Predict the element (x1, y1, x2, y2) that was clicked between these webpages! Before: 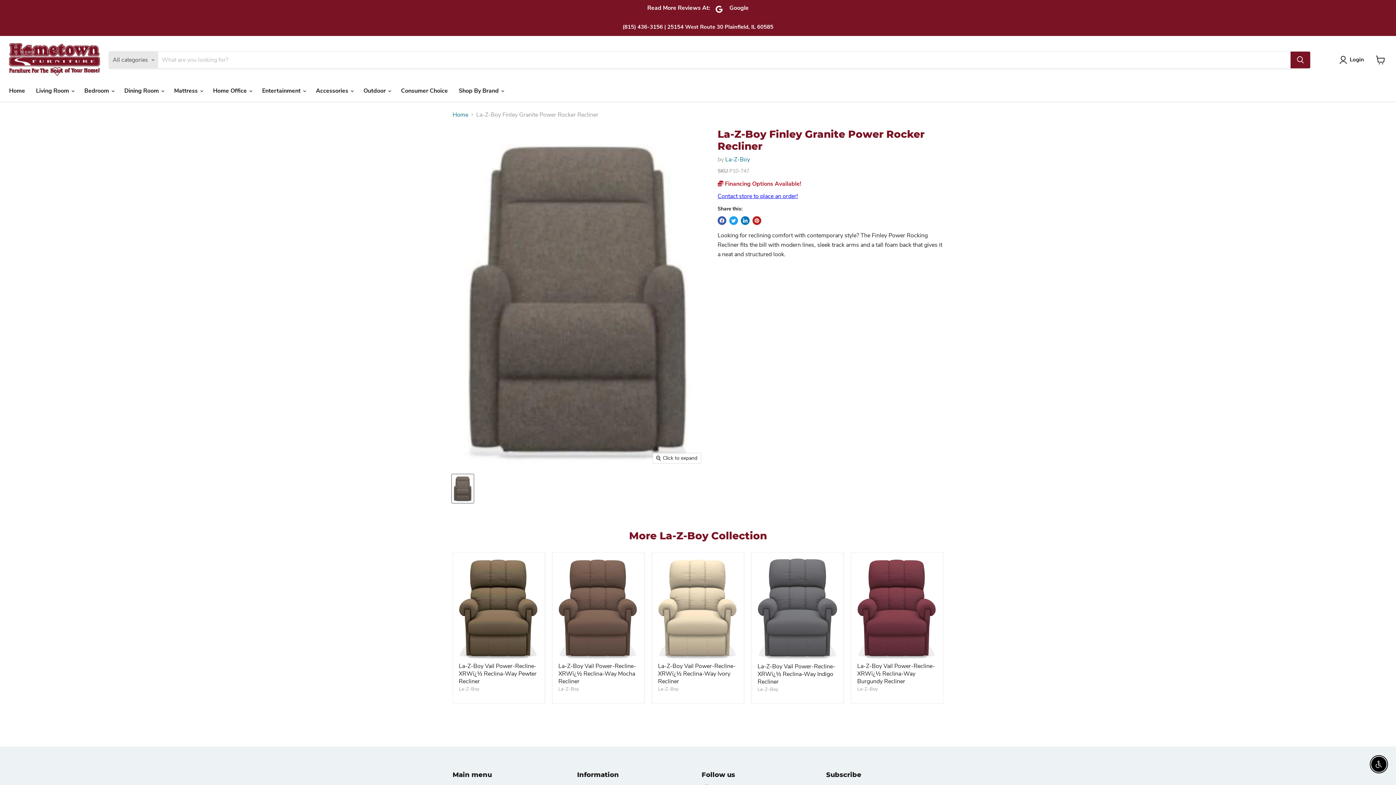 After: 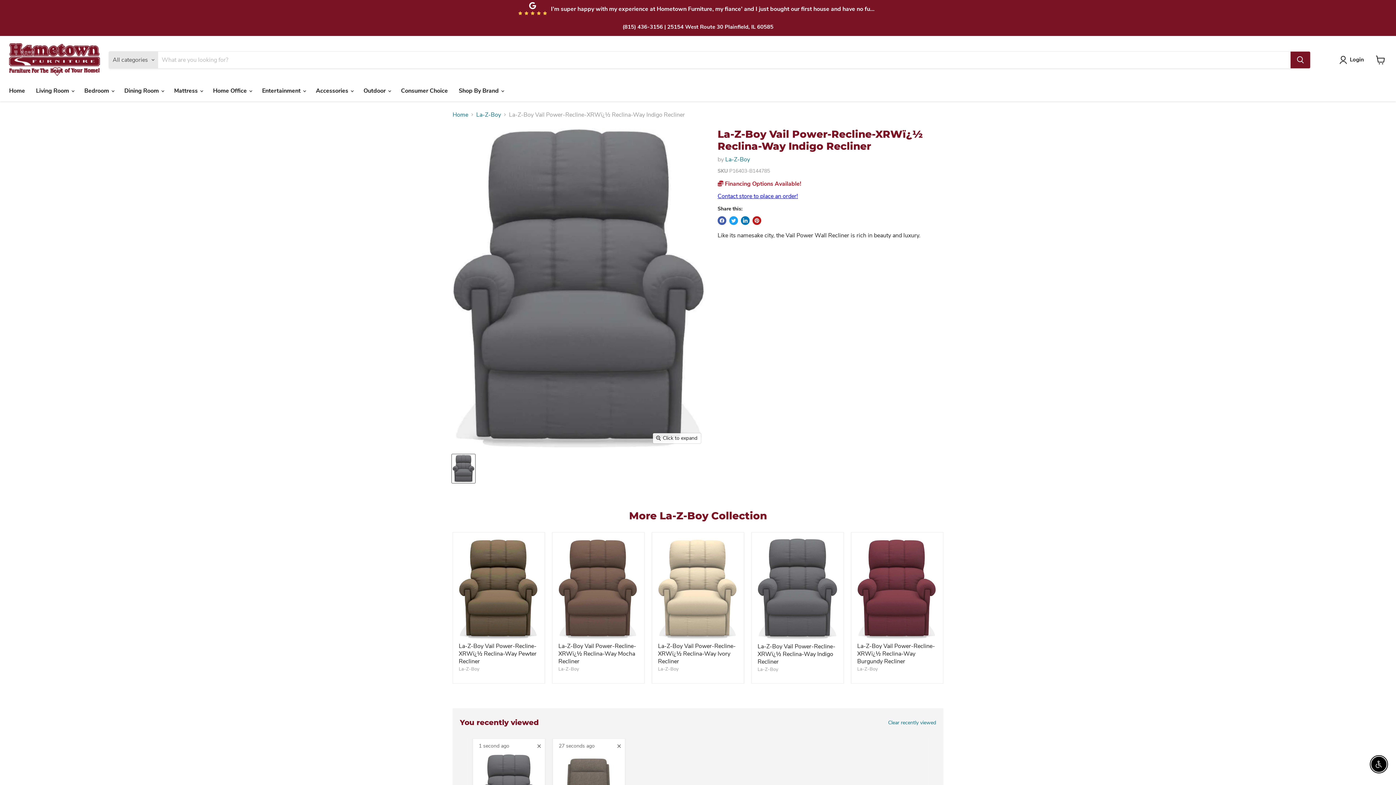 Action: label: /products/la-z-boy-vail-power-recline-xrwi-reclina-way-indigo-recliner-3 bbox: (757, 558, 837, 659)